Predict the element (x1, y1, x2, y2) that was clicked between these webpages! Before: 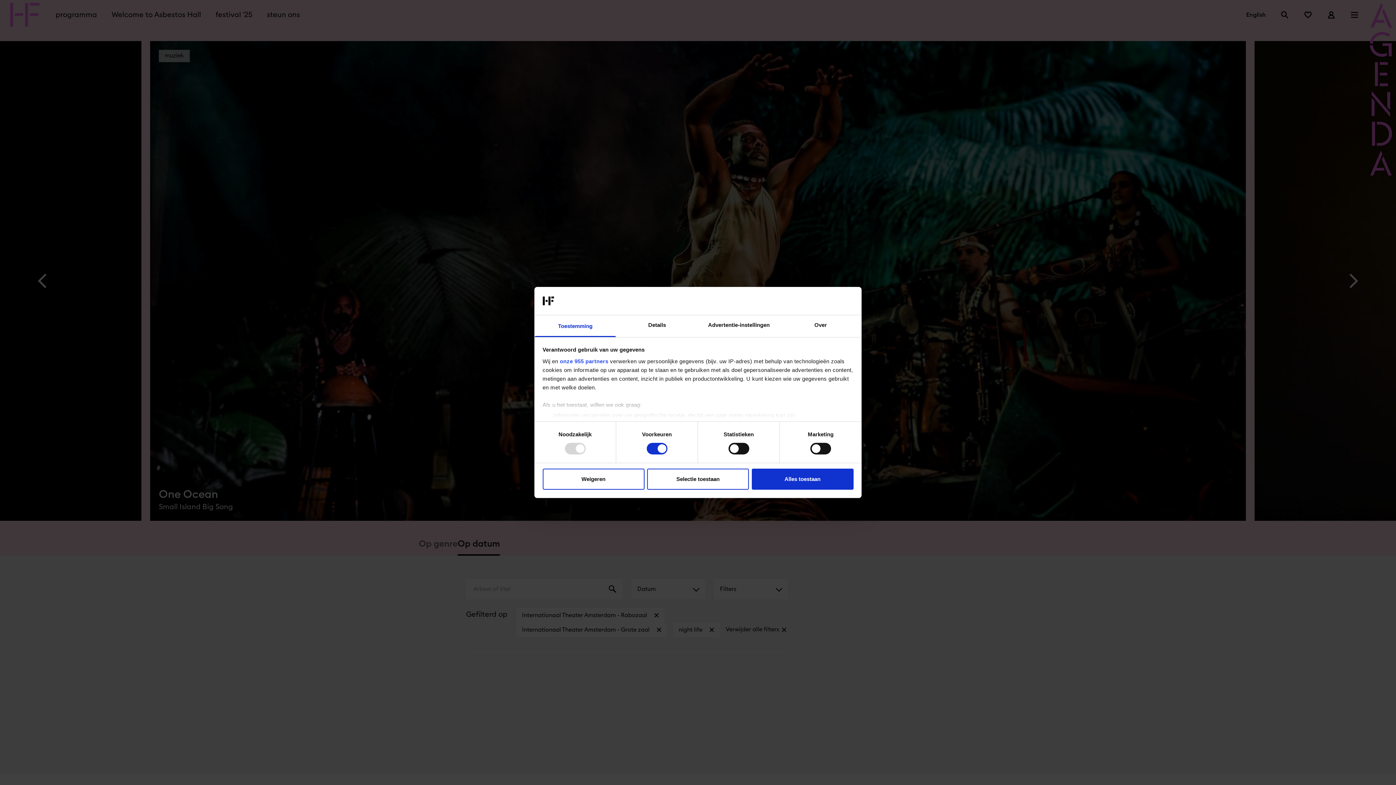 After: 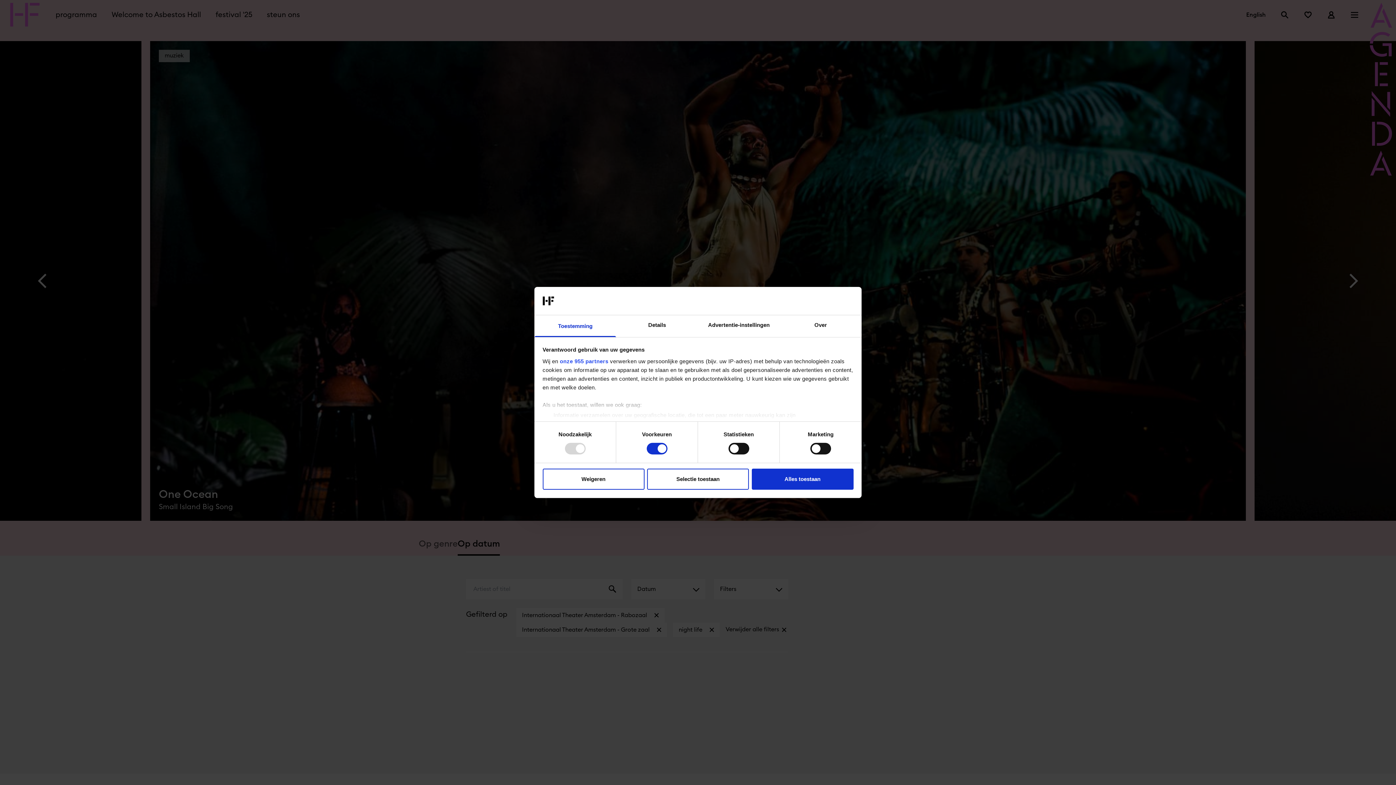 Action: bbox: (534, 315, 616, 337) label: Toestemming